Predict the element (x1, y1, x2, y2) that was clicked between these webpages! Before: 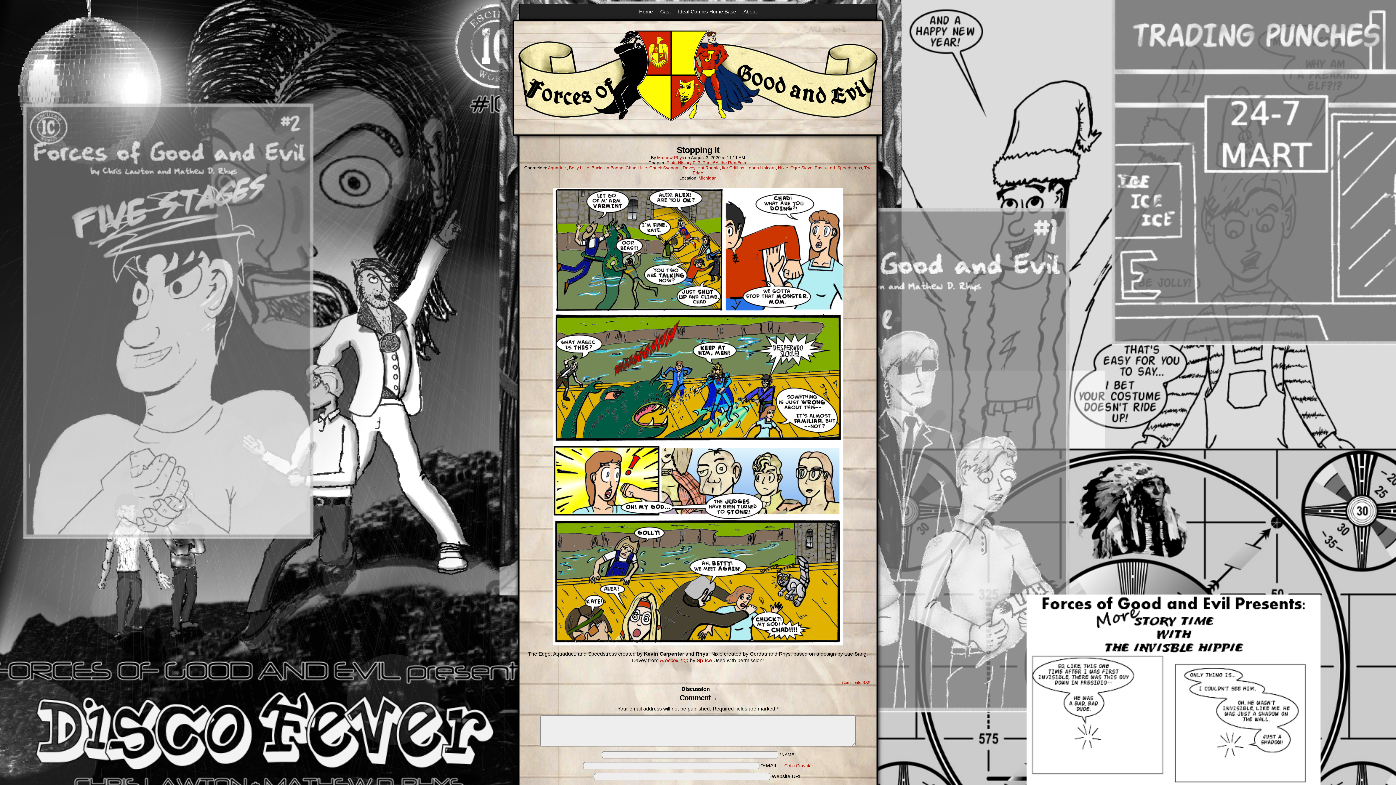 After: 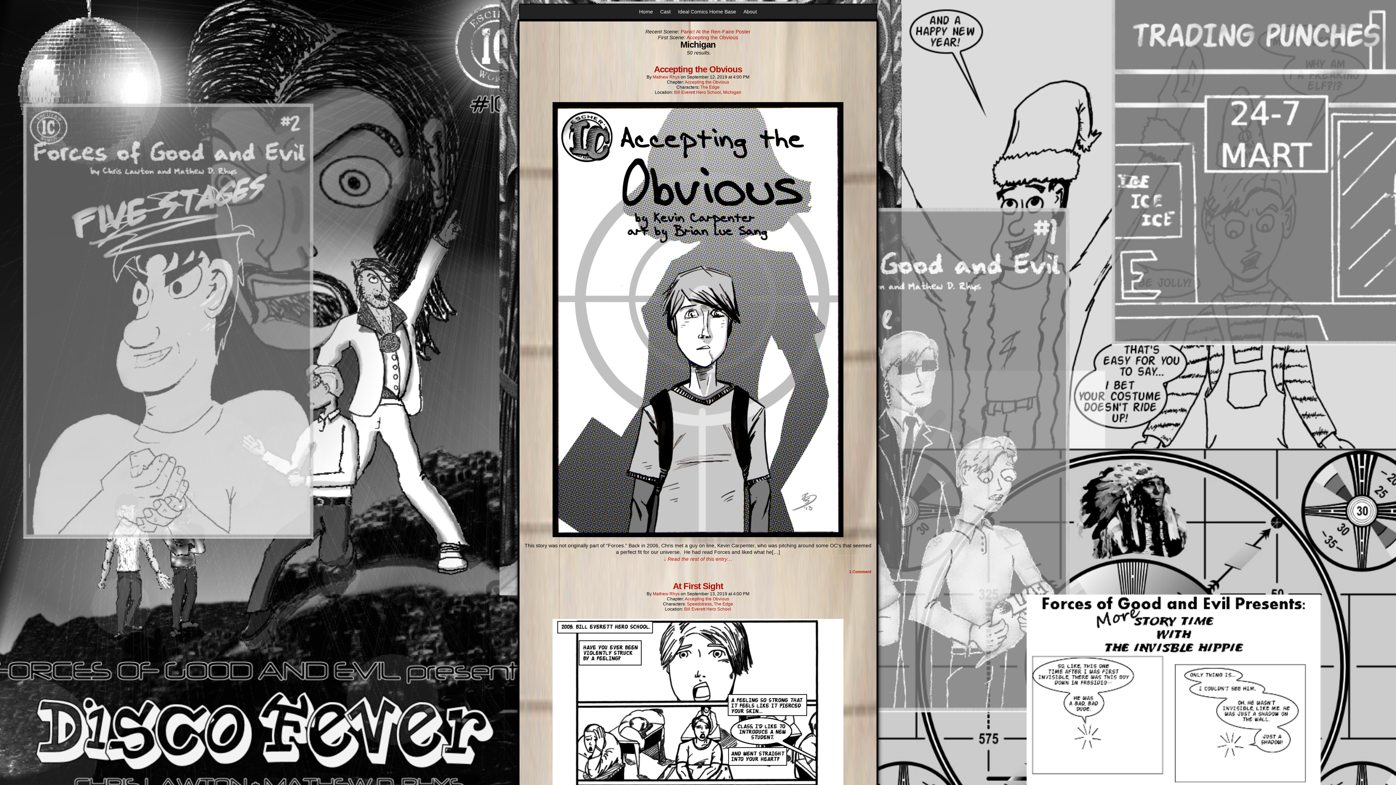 Action: bbox: (698, 175, 716, 180) label: Michigan